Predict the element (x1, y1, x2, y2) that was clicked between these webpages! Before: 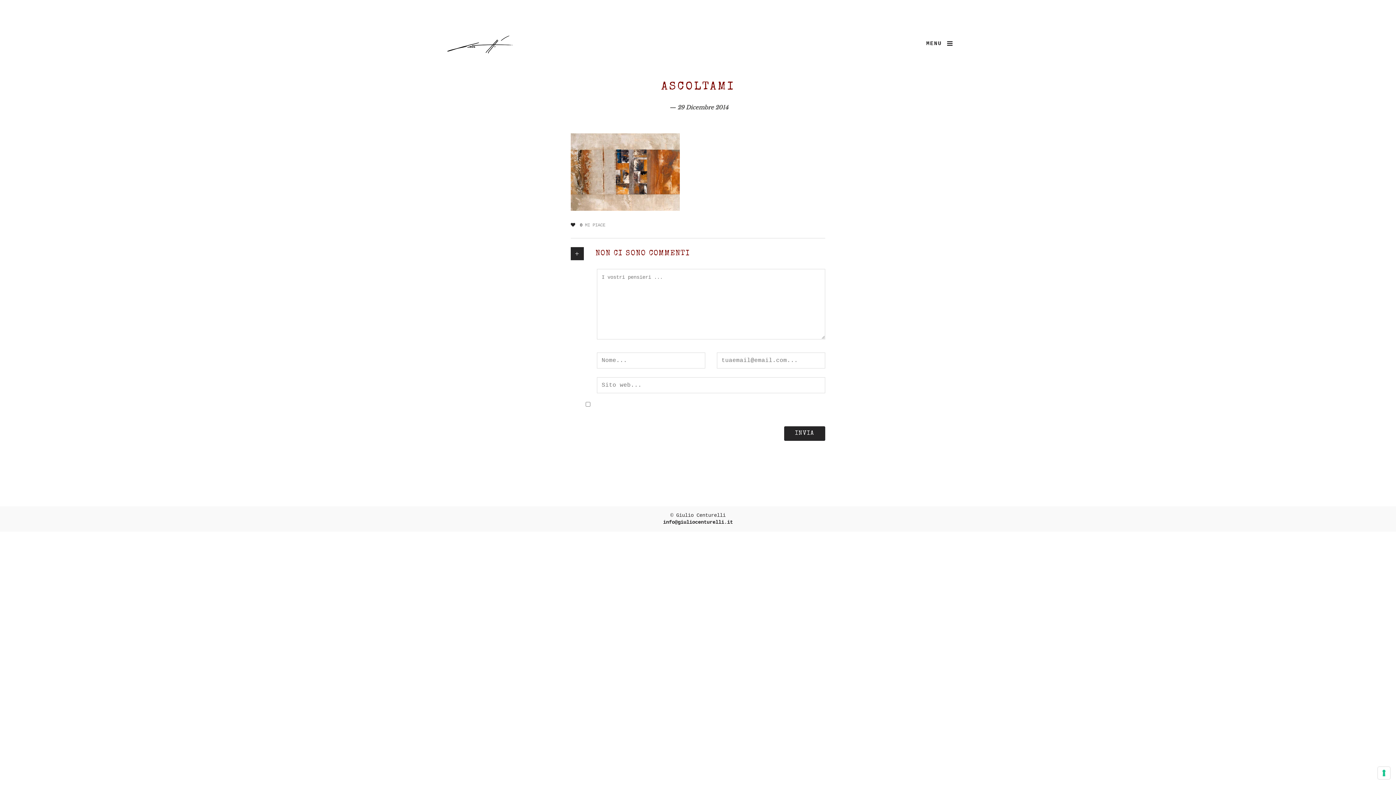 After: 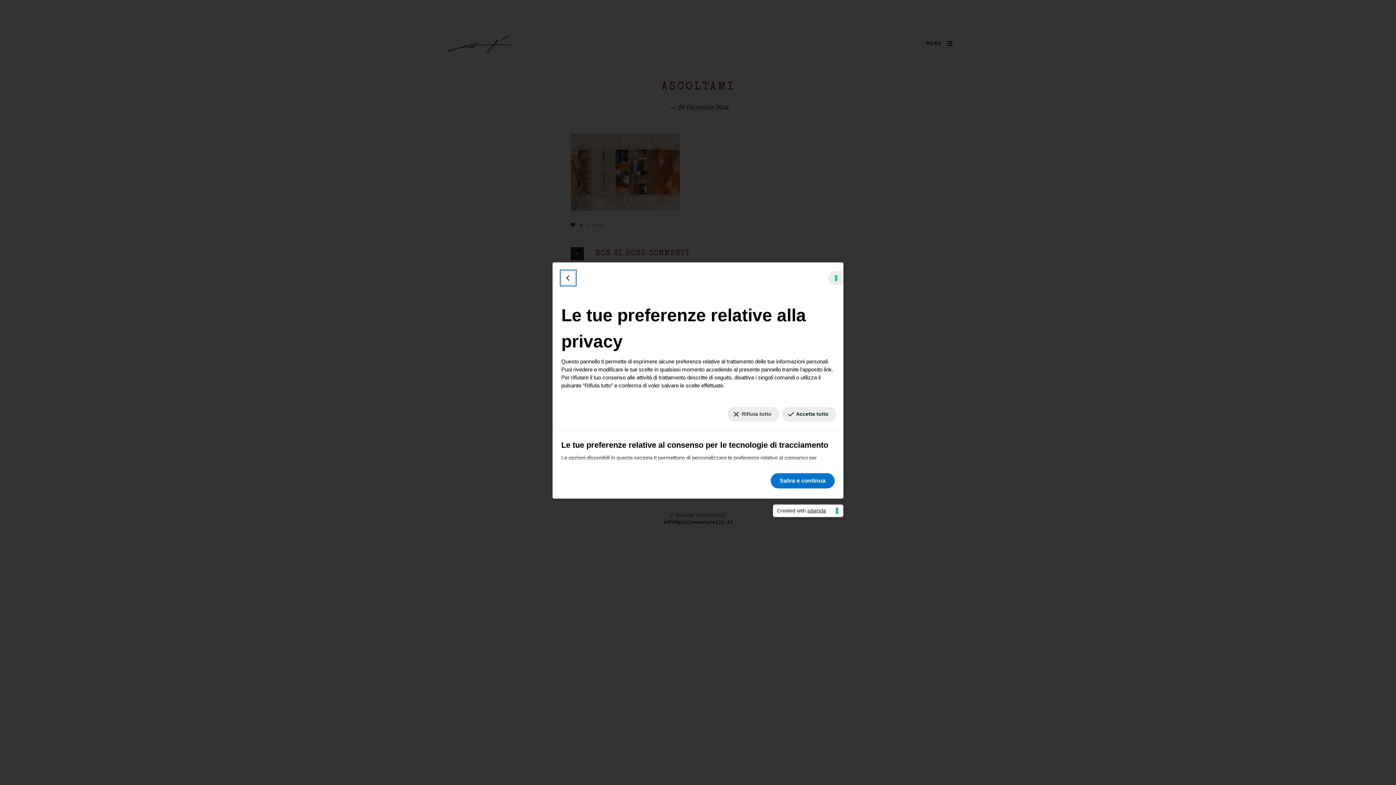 Action: bbox: (1378, 767, 1390, 779) label: Le tue preferenze relative al consenso per le tecnologie di tracciamento